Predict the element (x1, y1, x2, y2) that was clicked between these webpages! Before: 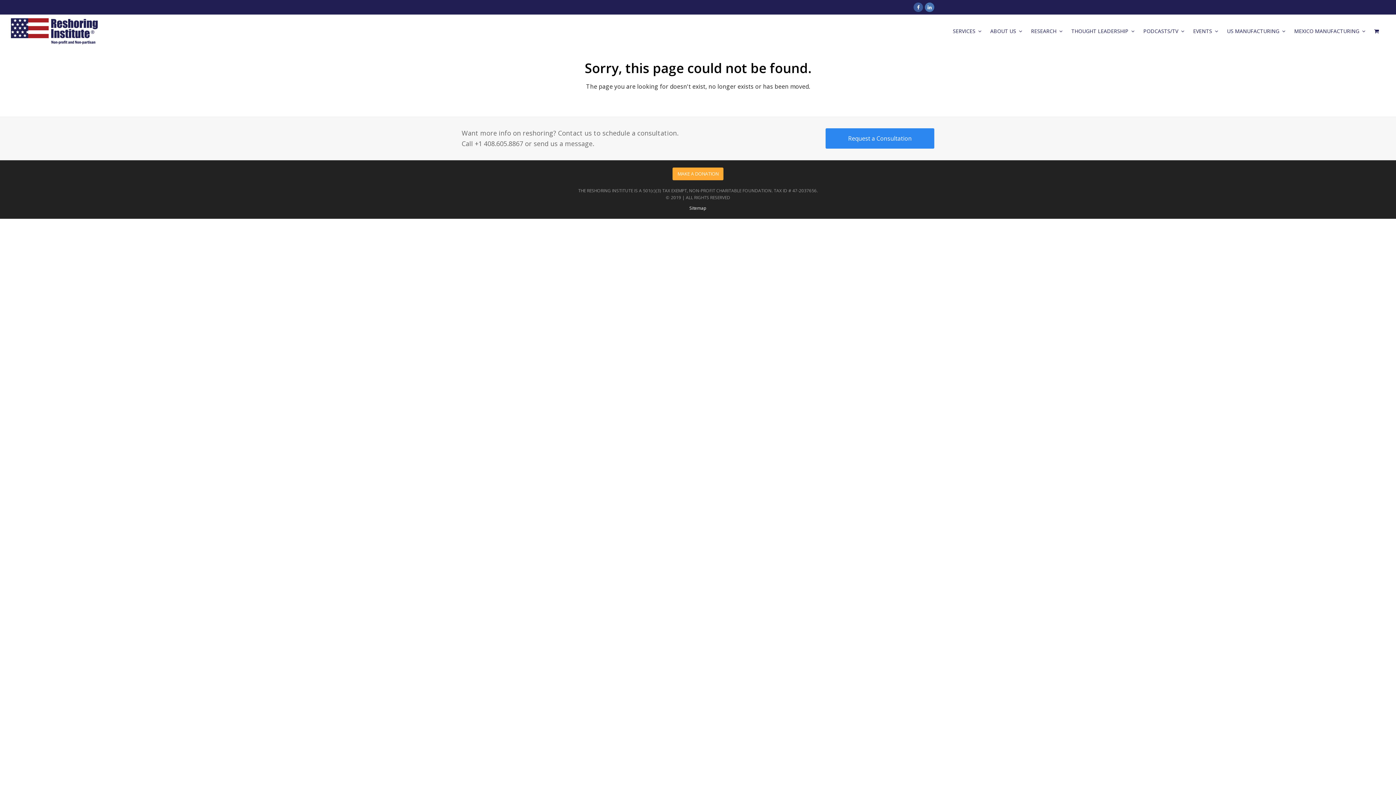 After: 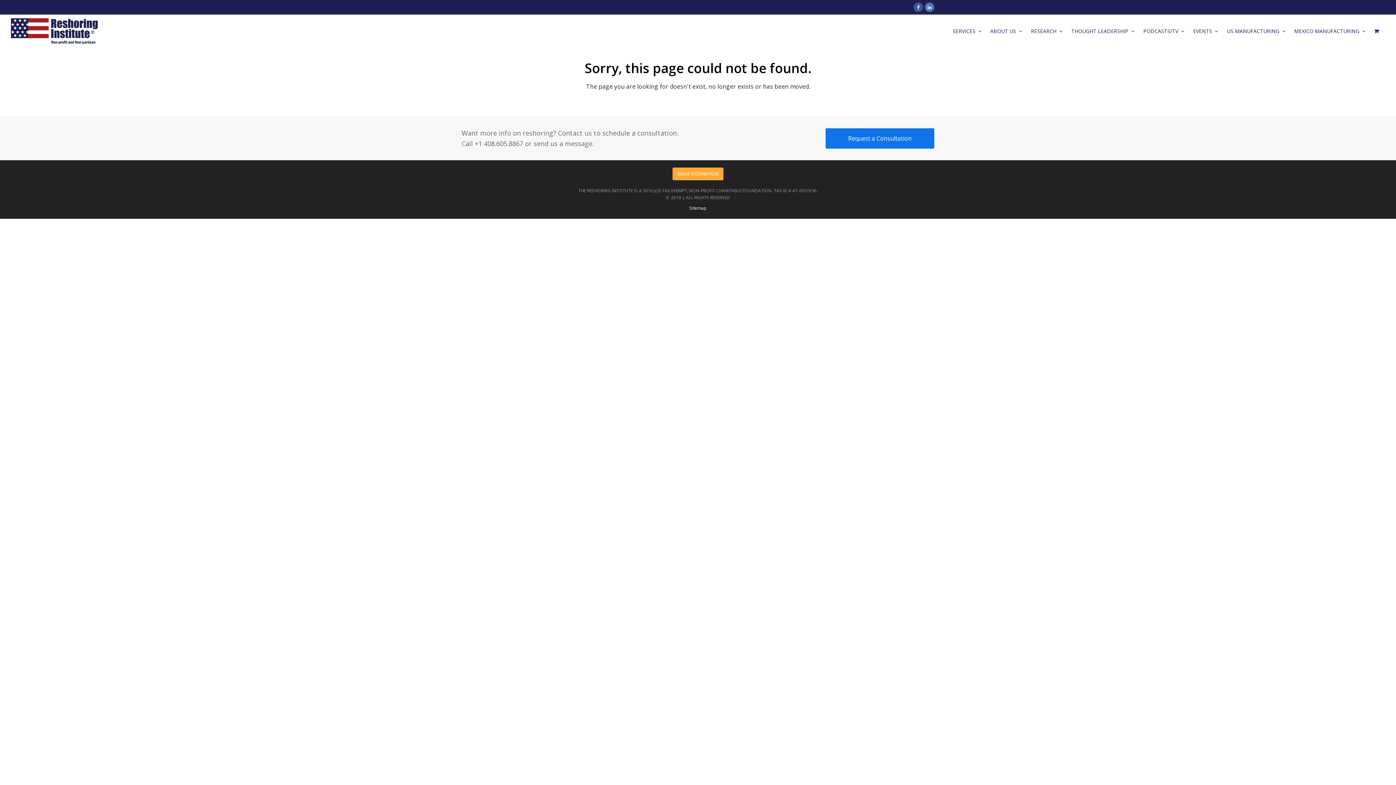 Action: bbox: (825, 128, 934, 148) label: Request a Consultation